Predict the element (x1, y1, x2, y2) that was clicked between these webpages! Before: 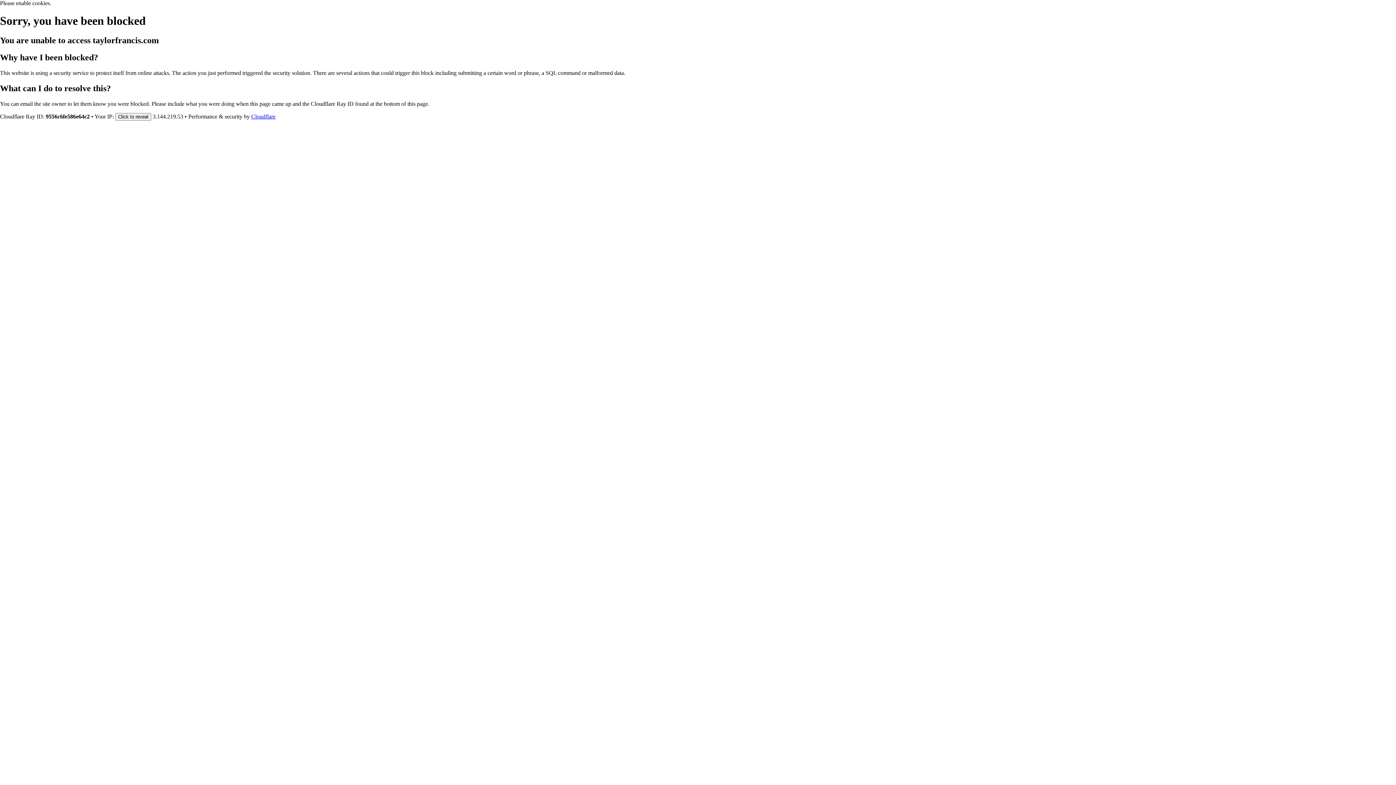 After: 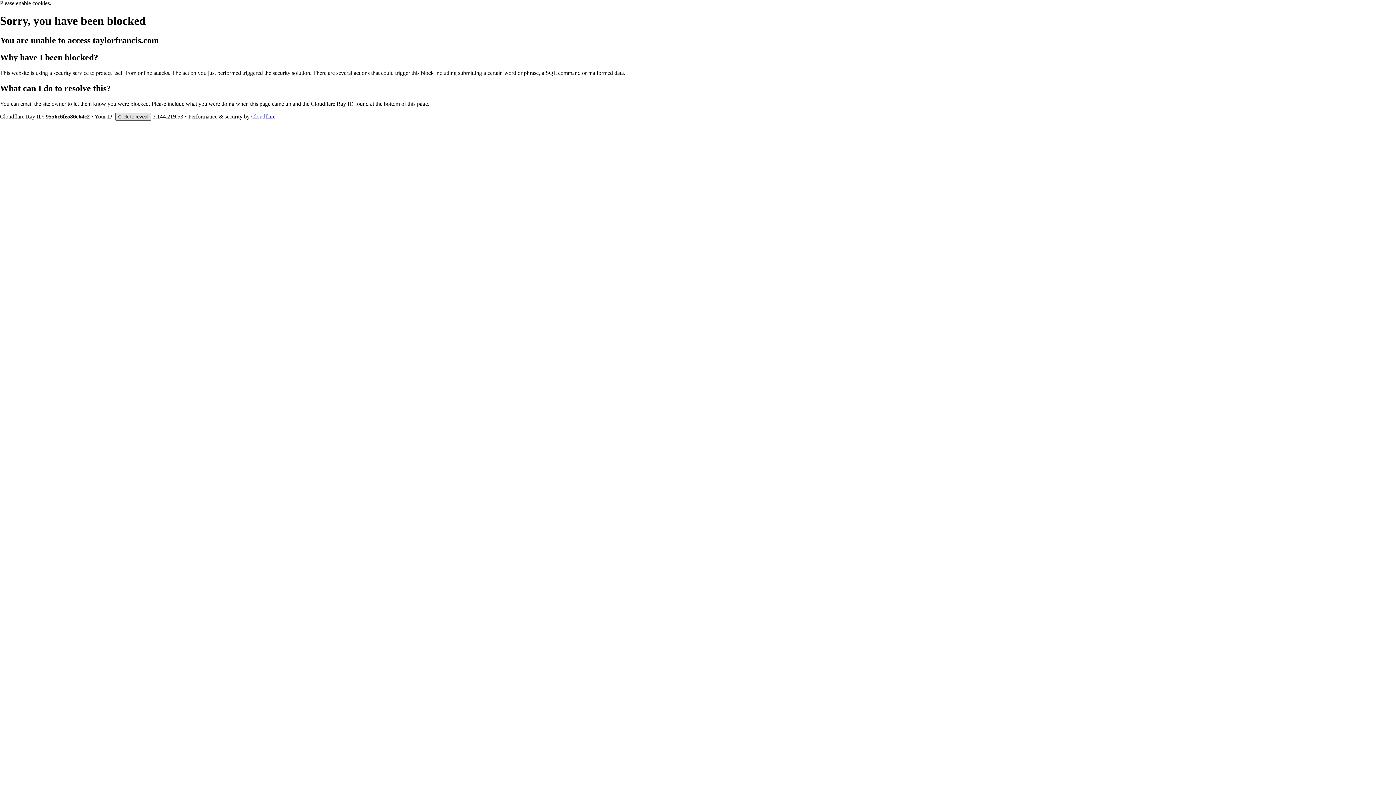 Action: bbox: (115, 112, 151, 120) label: Click to reveal